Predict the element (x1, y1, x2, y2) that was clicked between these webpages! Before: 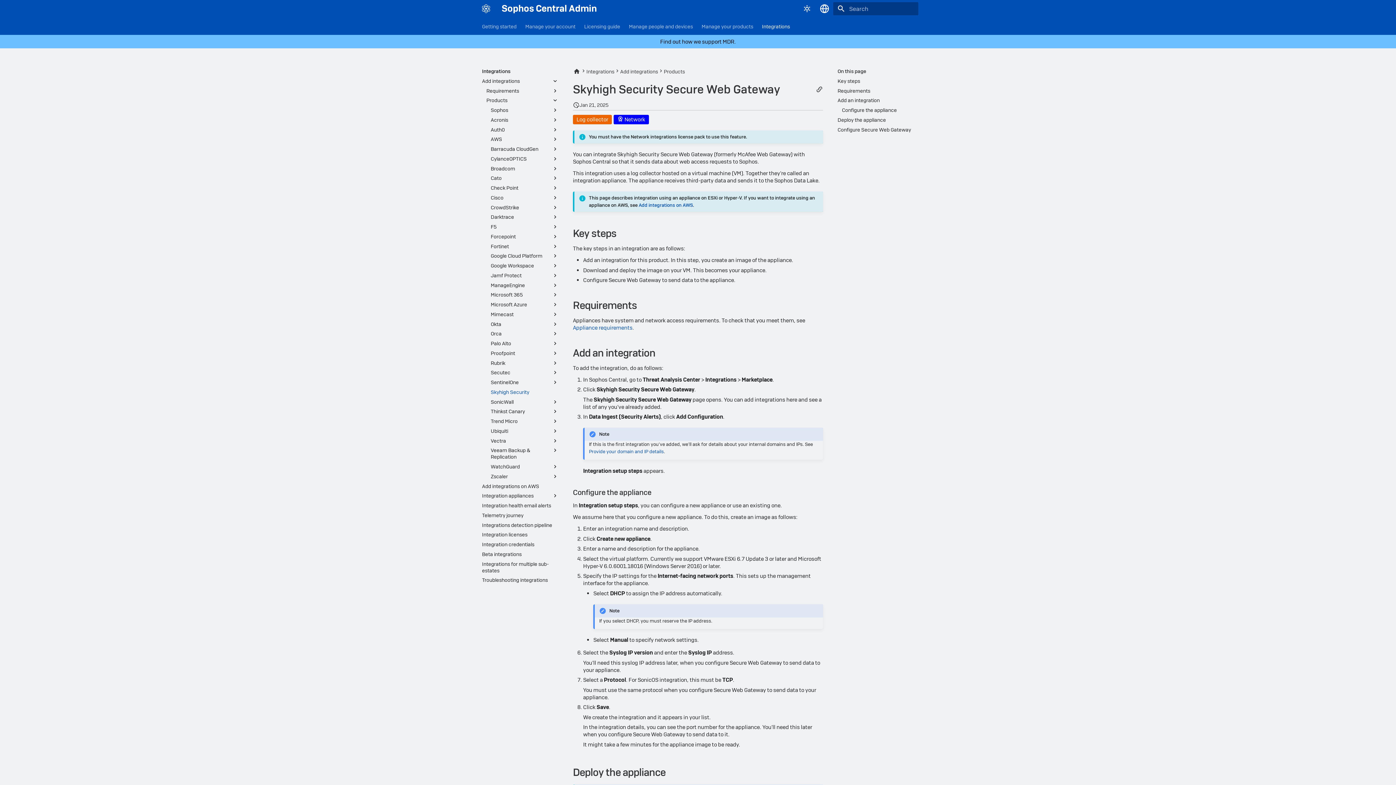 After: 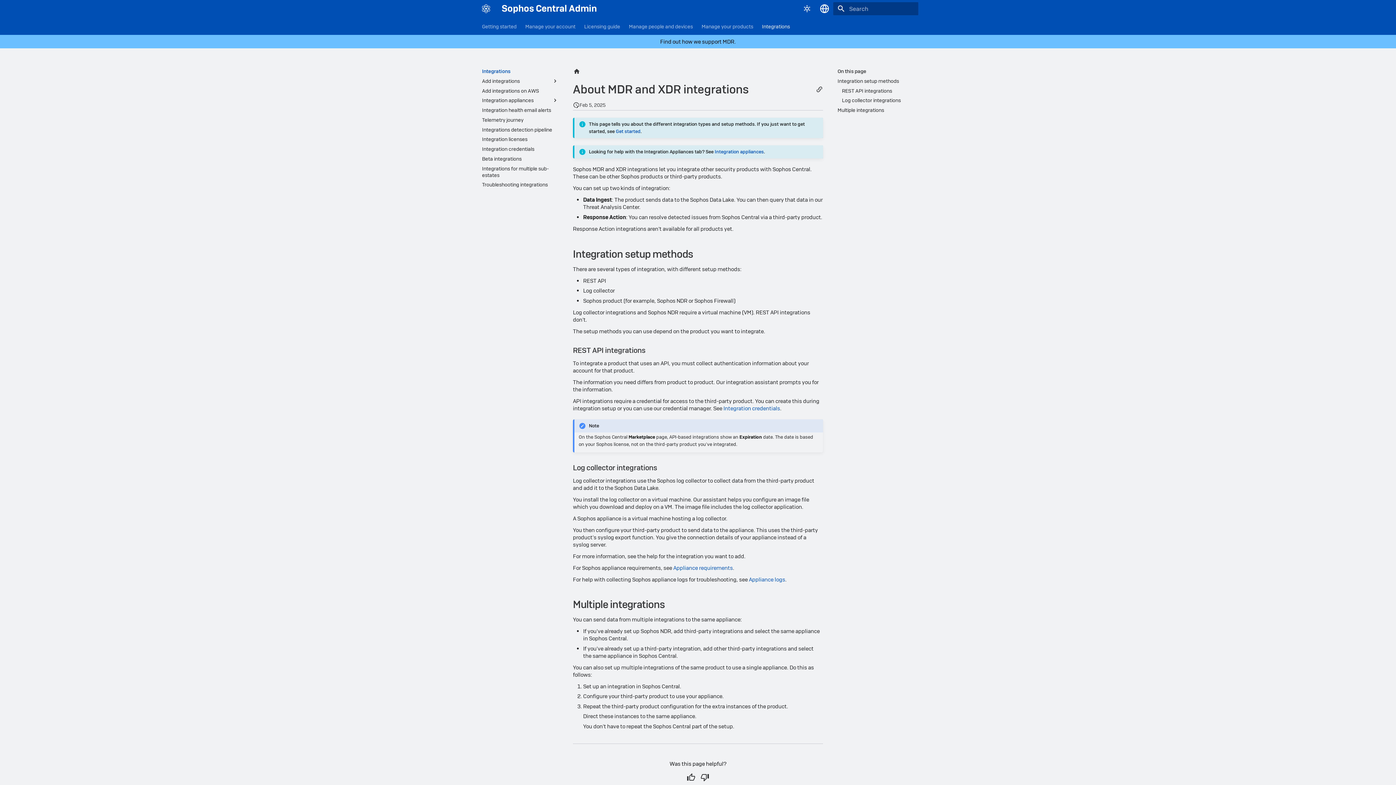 Action: bbox: (762, 23, 790, 29) label: Integrations